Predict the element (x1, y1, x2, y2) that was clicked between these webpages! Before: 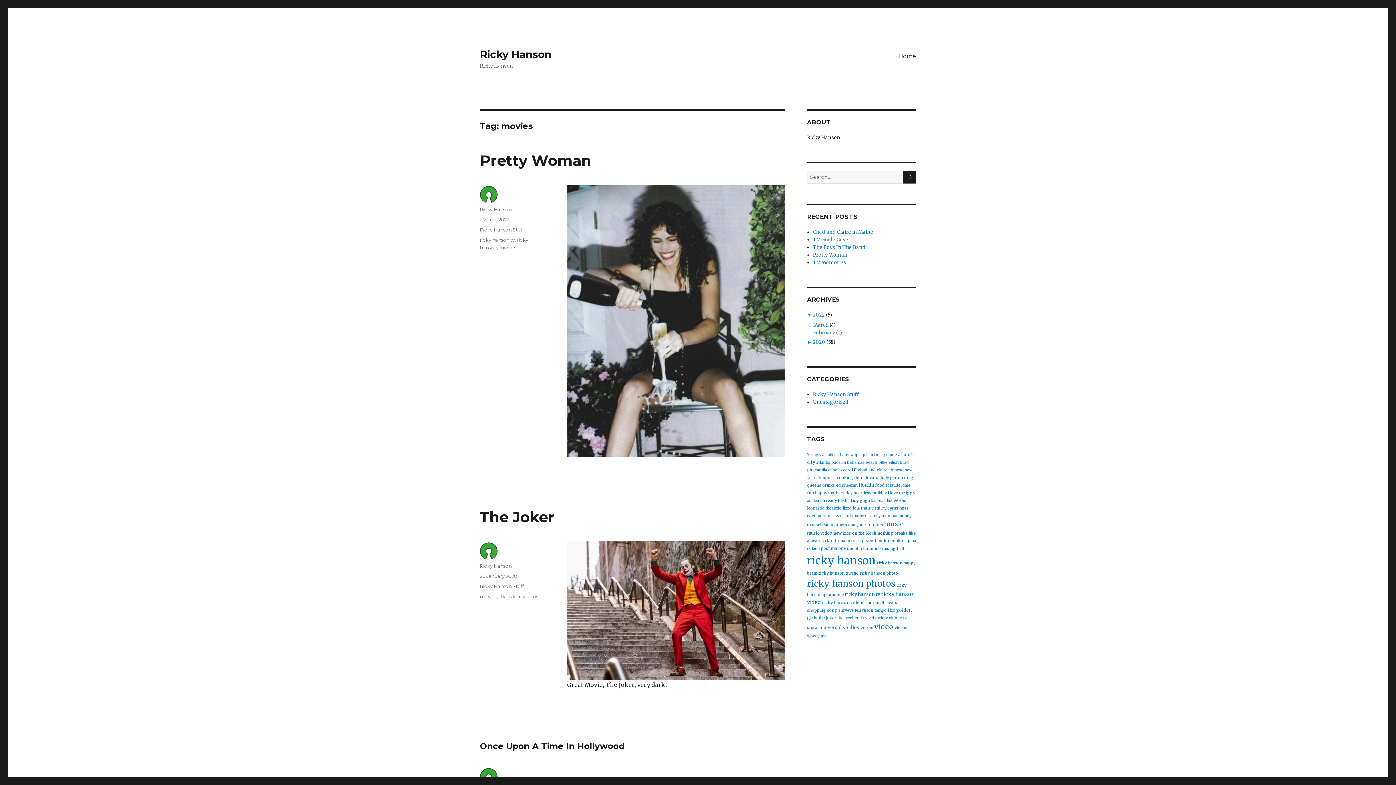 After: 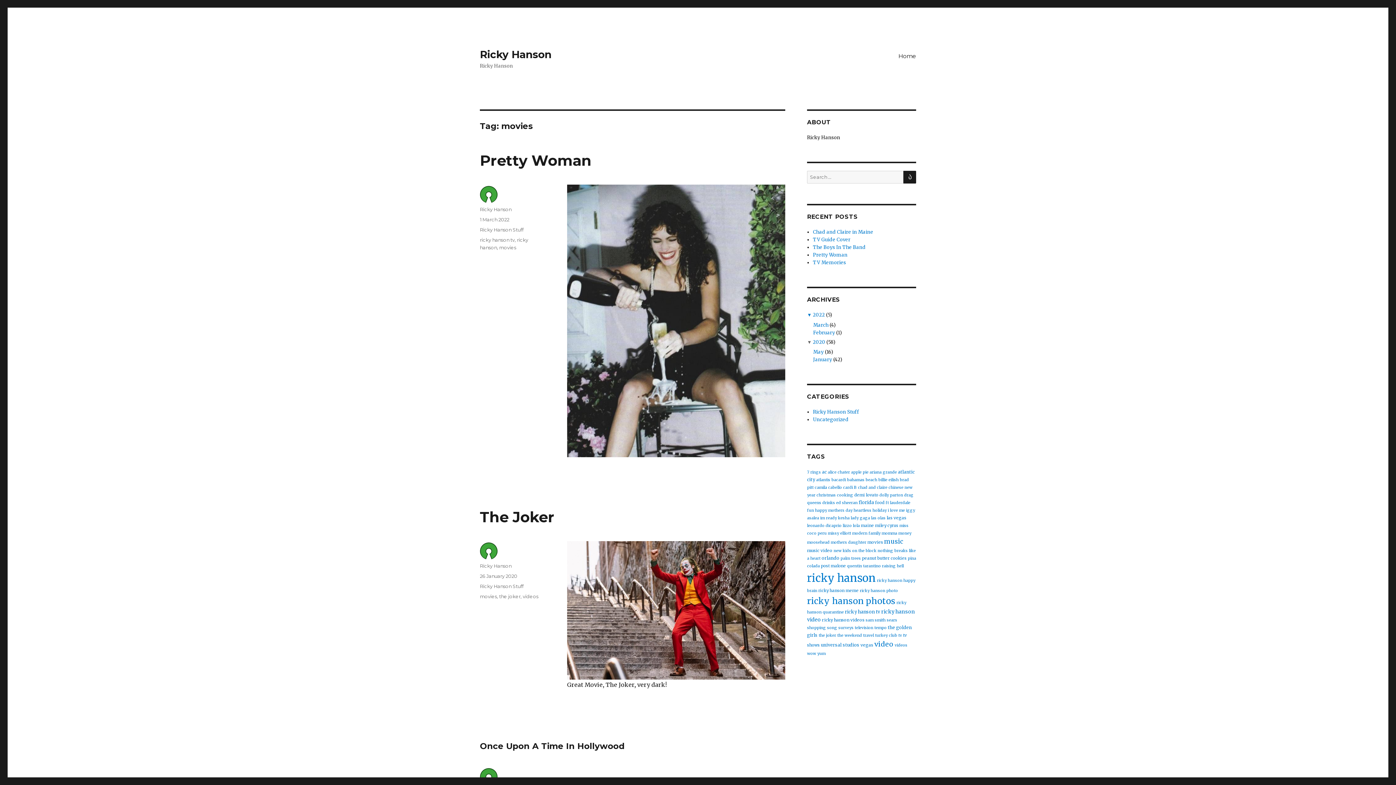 Action: bbox: (807, 339, 812, 345) label: ►